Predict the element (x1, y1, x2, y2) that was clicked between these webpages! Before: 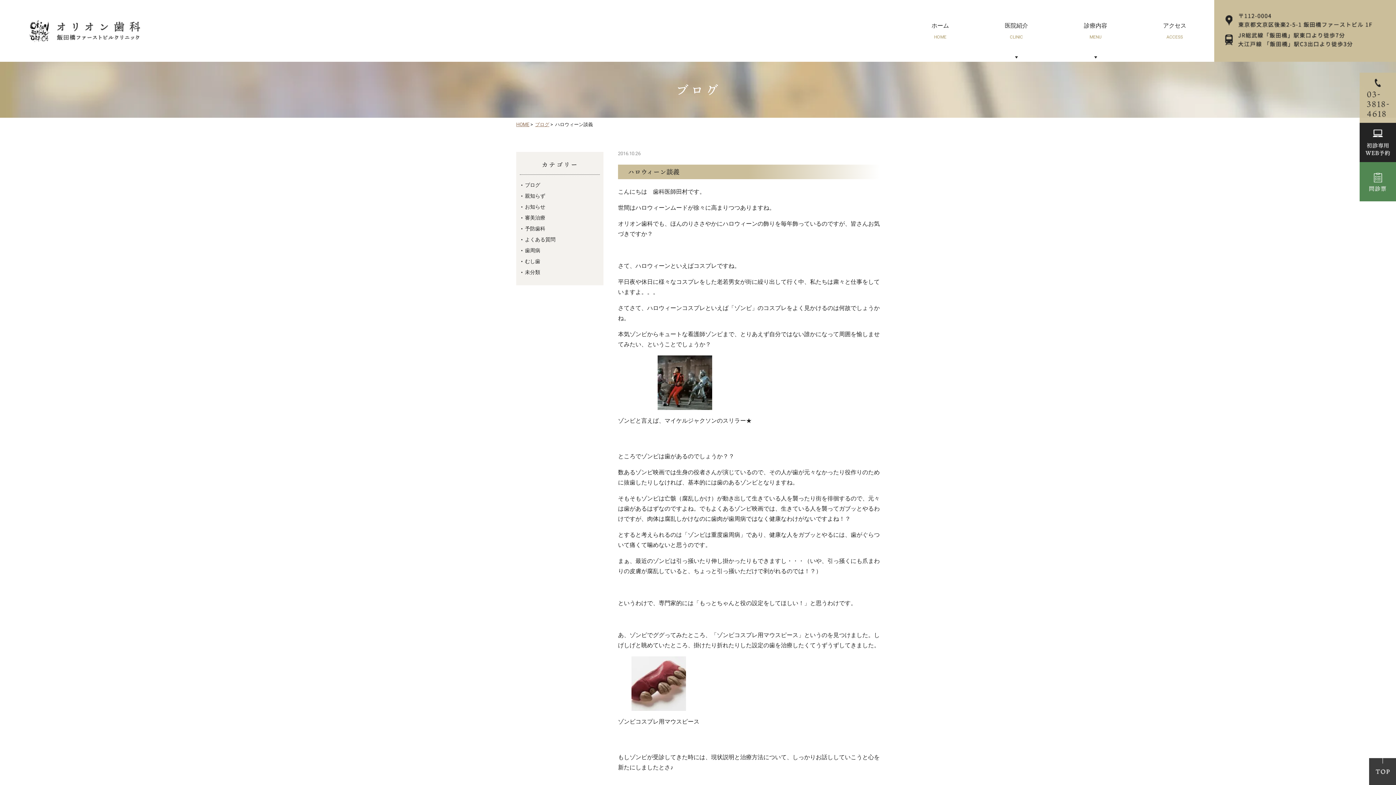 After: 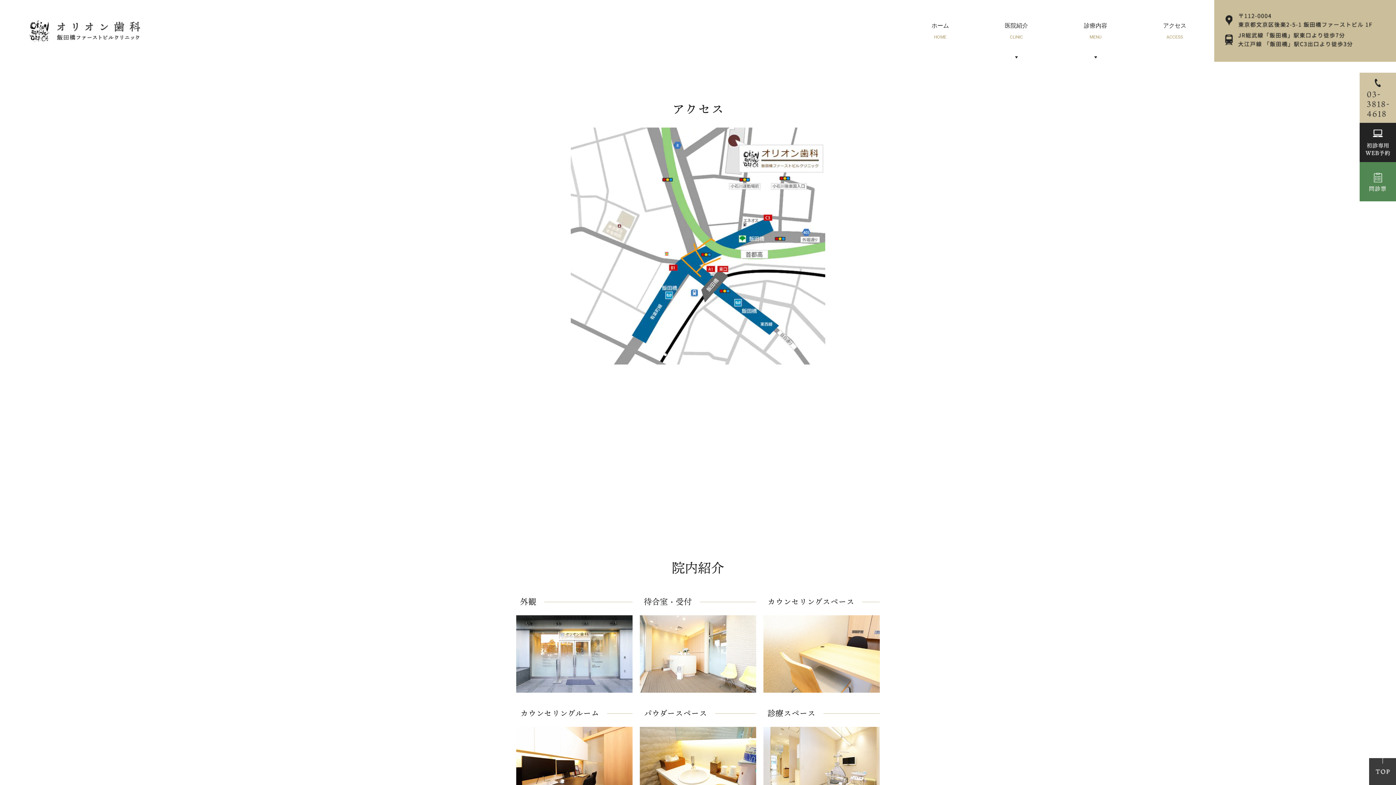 Action: label: アクセス
ACCESS bbox: (1135, 0, 1214, 61)